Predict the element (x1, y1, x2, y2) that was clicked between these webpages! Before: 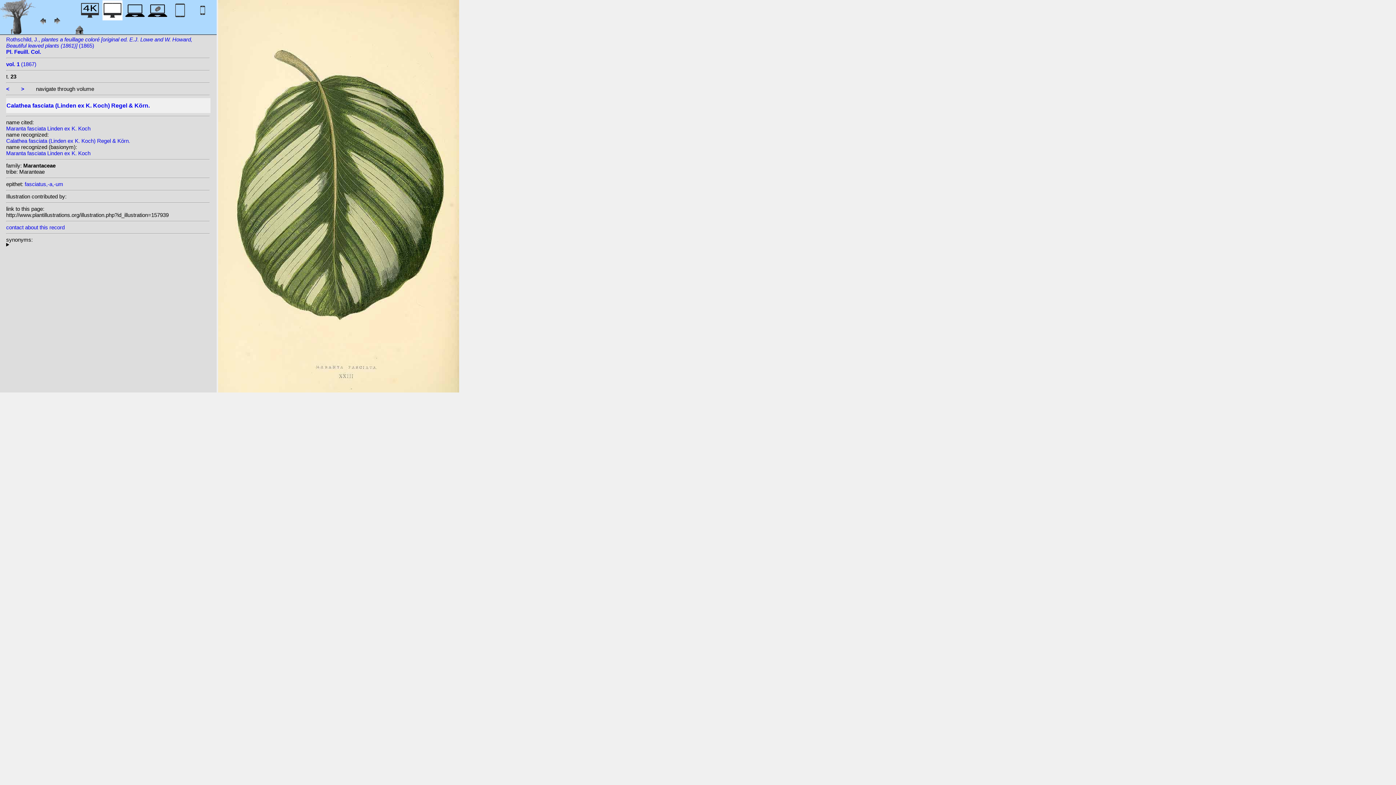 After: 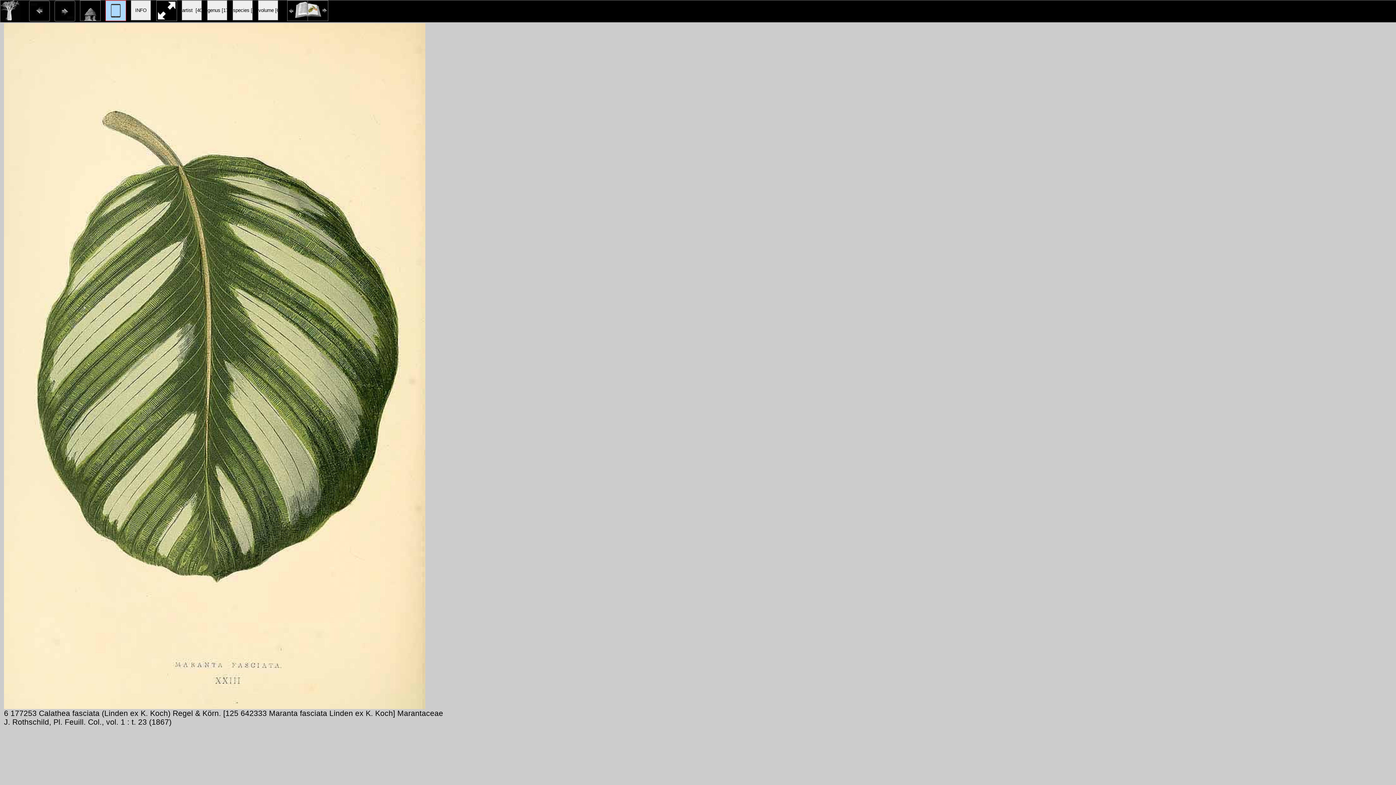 Action: bbox: (170, 12, 190, 22)